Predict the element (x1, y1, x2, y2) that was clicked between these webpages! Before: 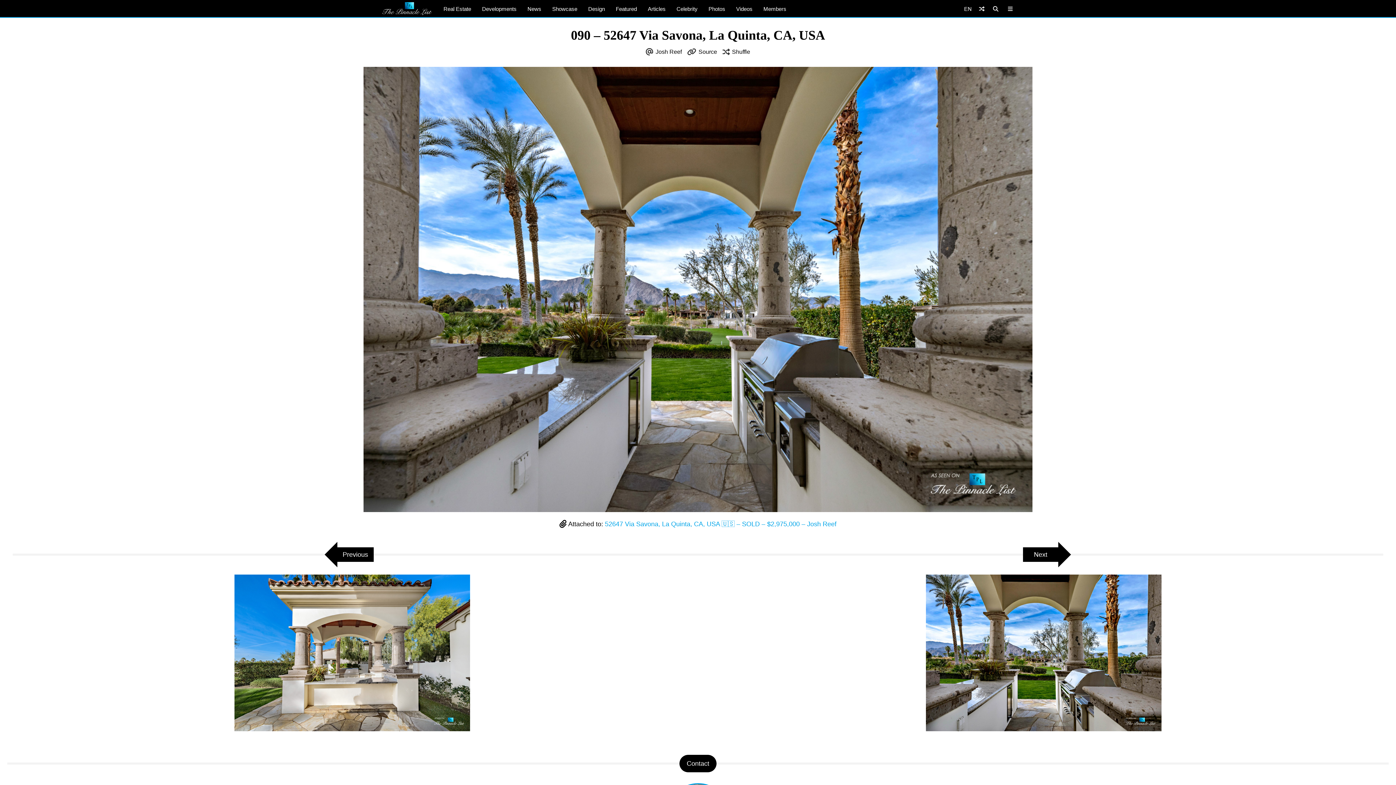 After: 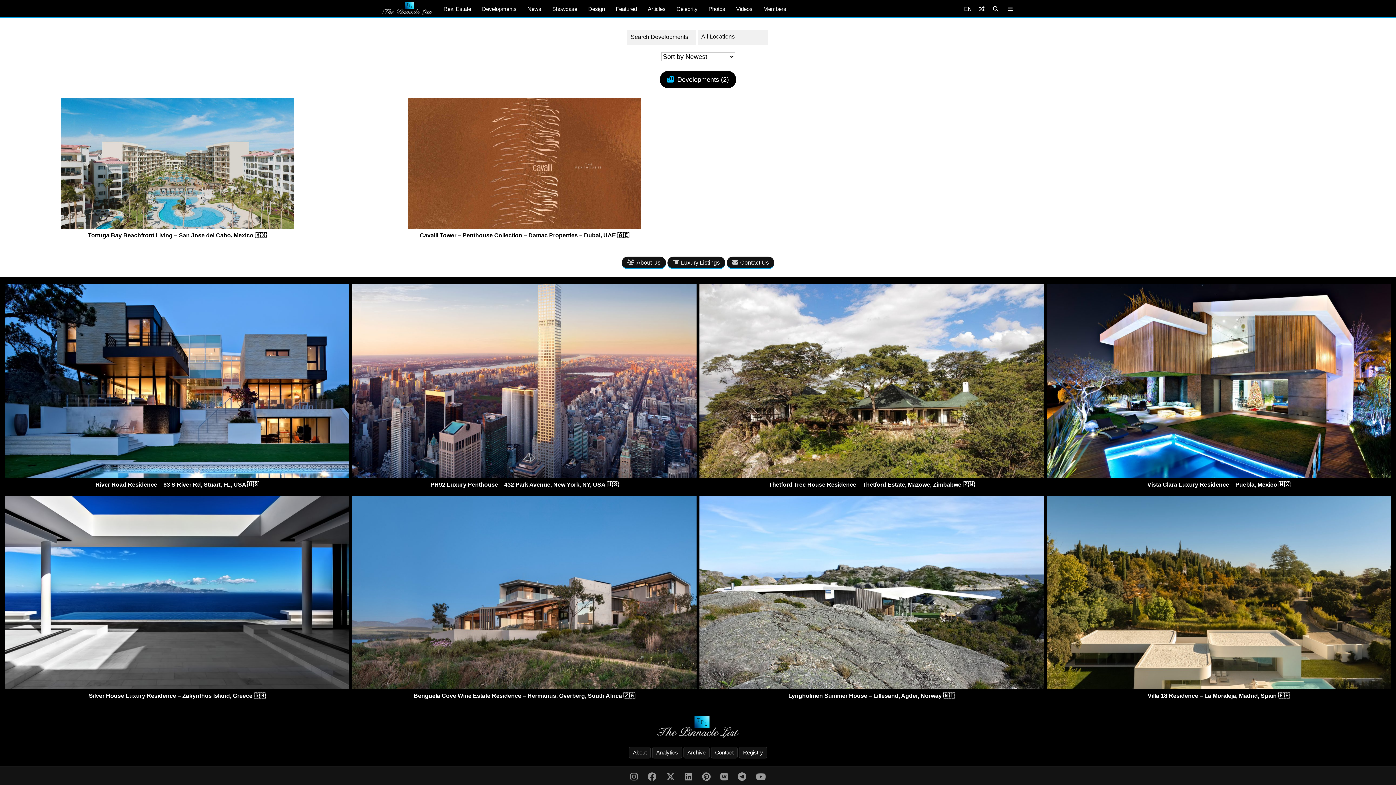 Action: label: Developments bbox: (476, 0, 522, 17)